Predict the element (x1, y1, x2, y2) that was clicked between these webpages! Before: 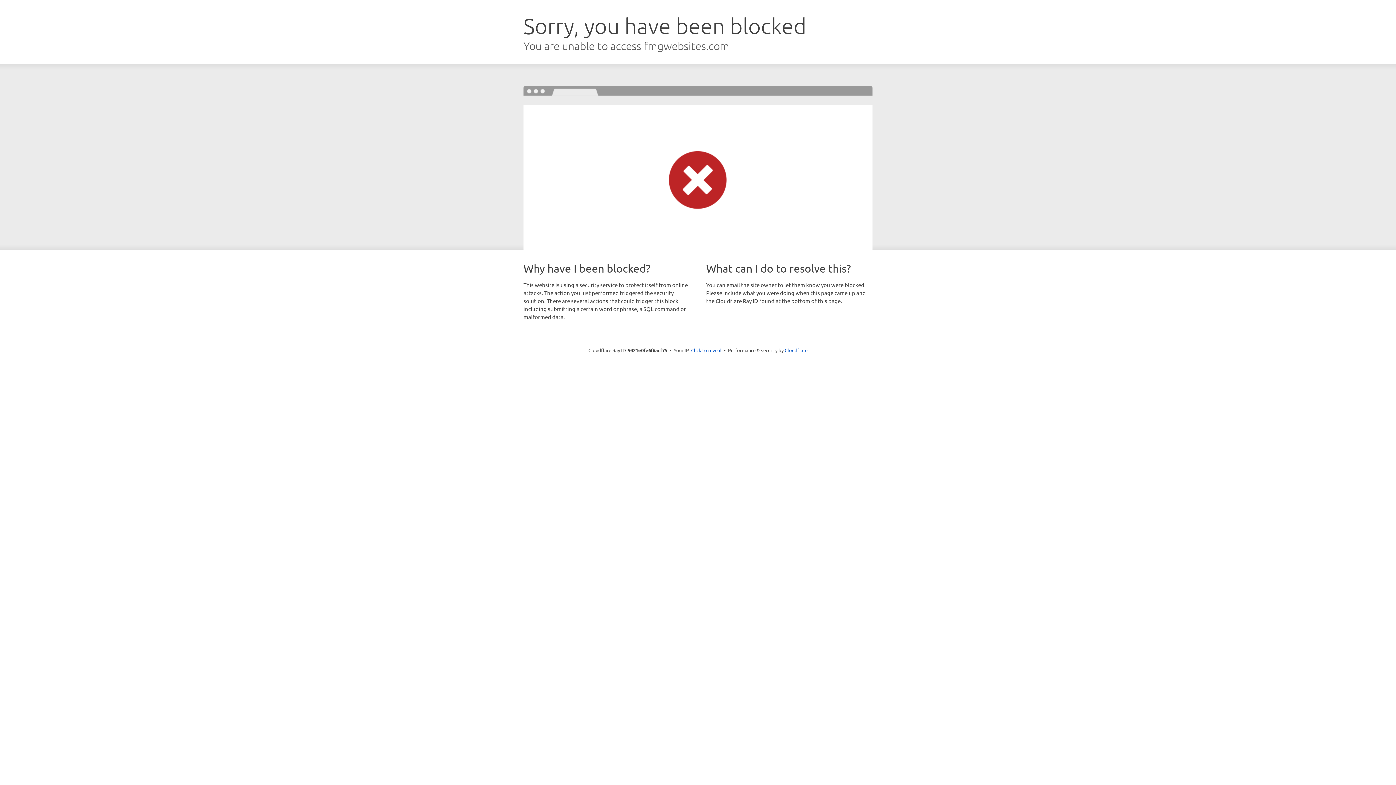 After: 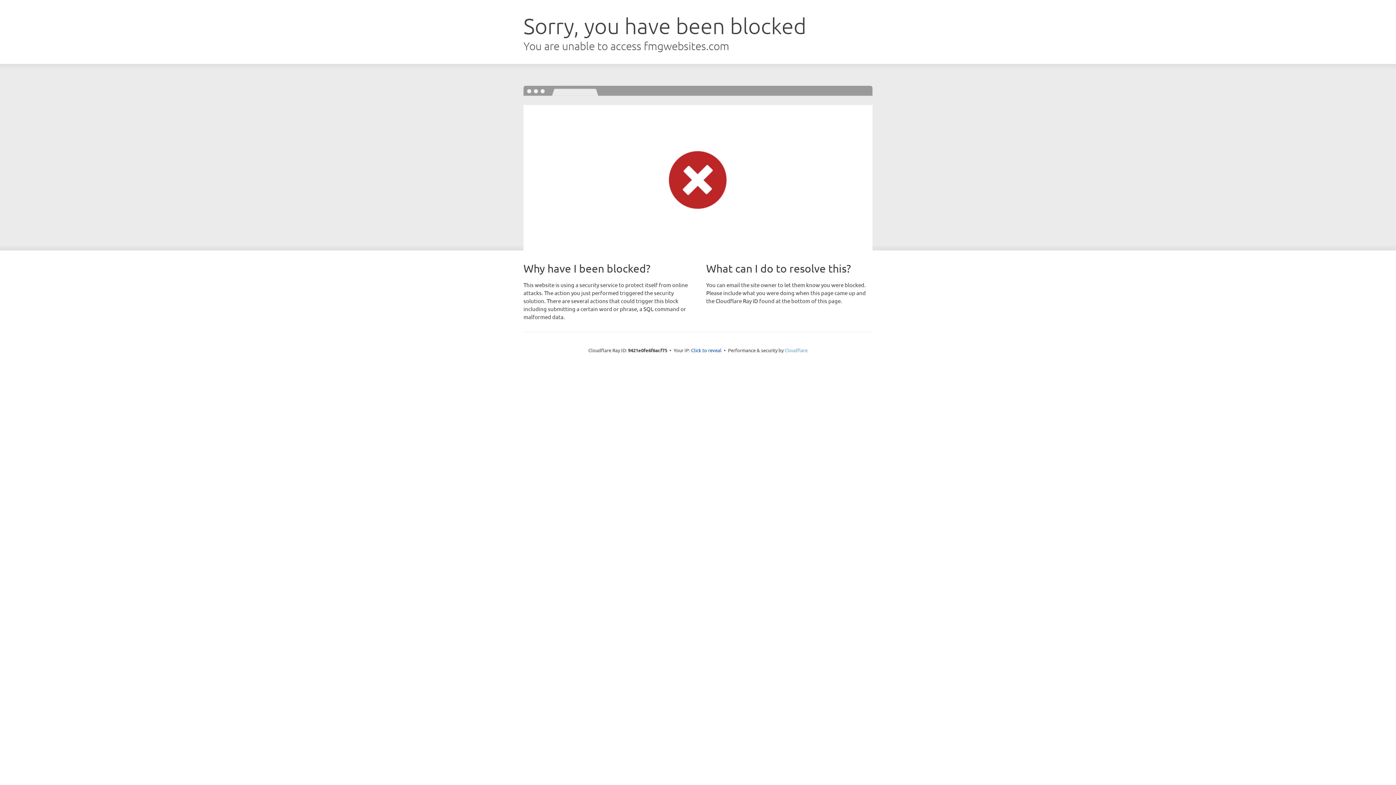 Action: bbox: (784, 347, 807, 353) label: Cloudflare